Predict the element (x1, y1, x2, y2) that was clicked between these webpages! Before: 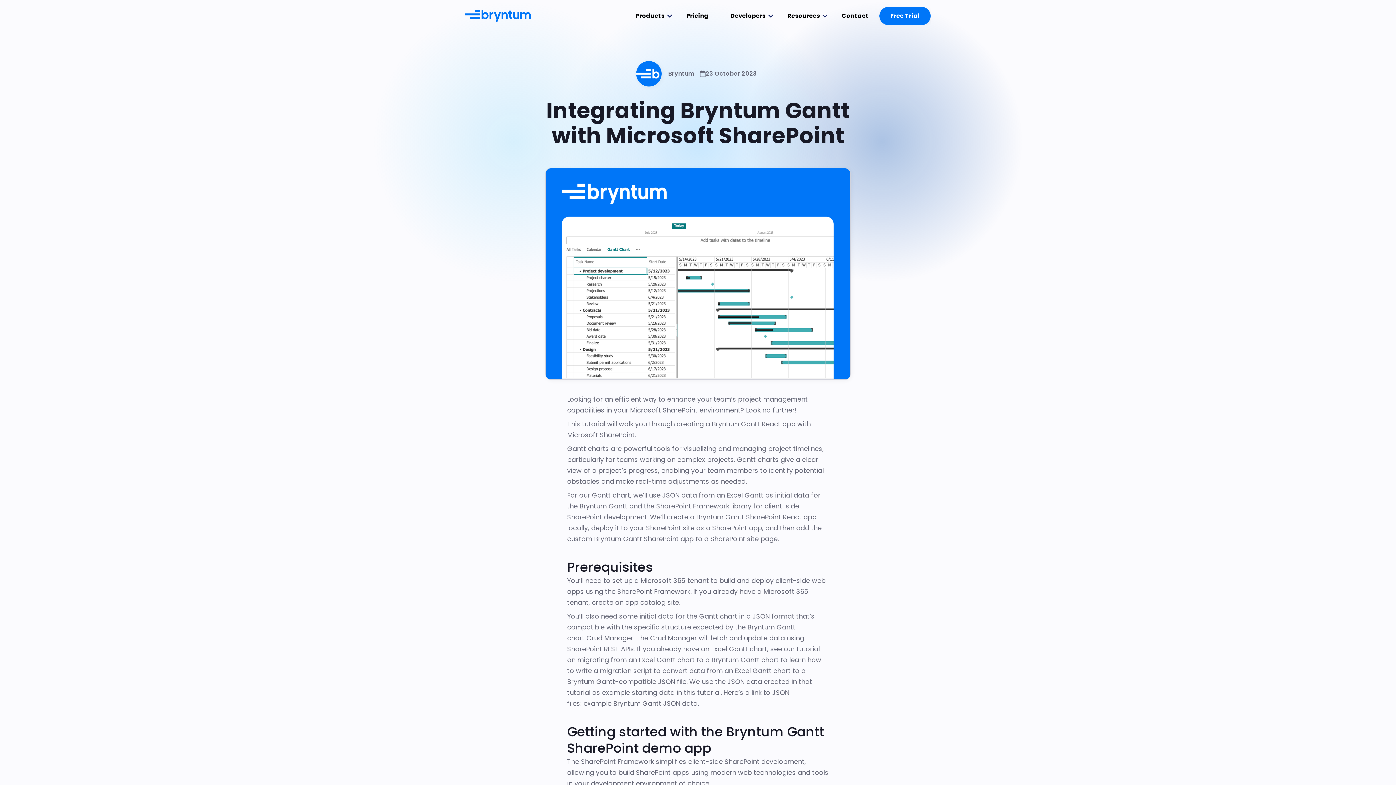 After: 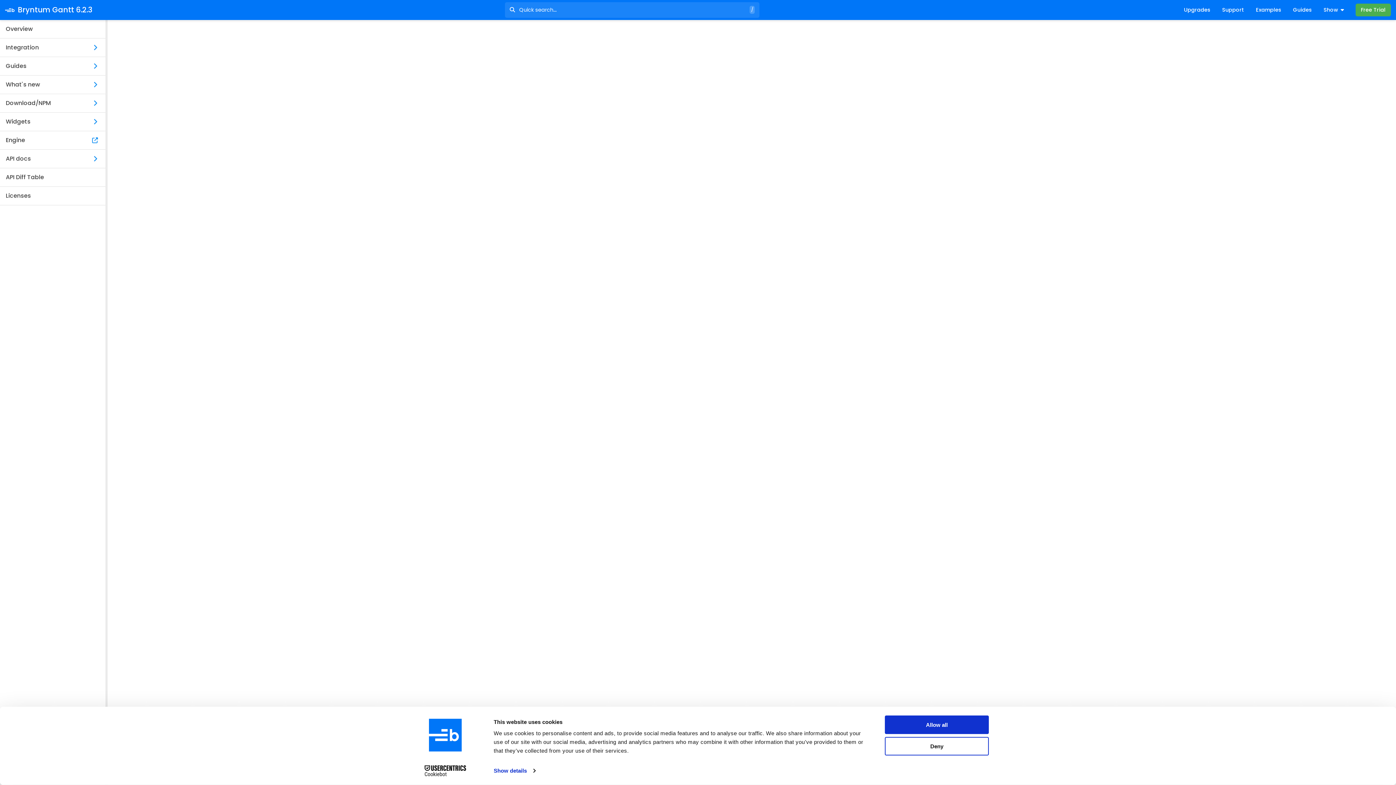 Action: bbox: (586, 633, 633, 642) label: Crud Manager